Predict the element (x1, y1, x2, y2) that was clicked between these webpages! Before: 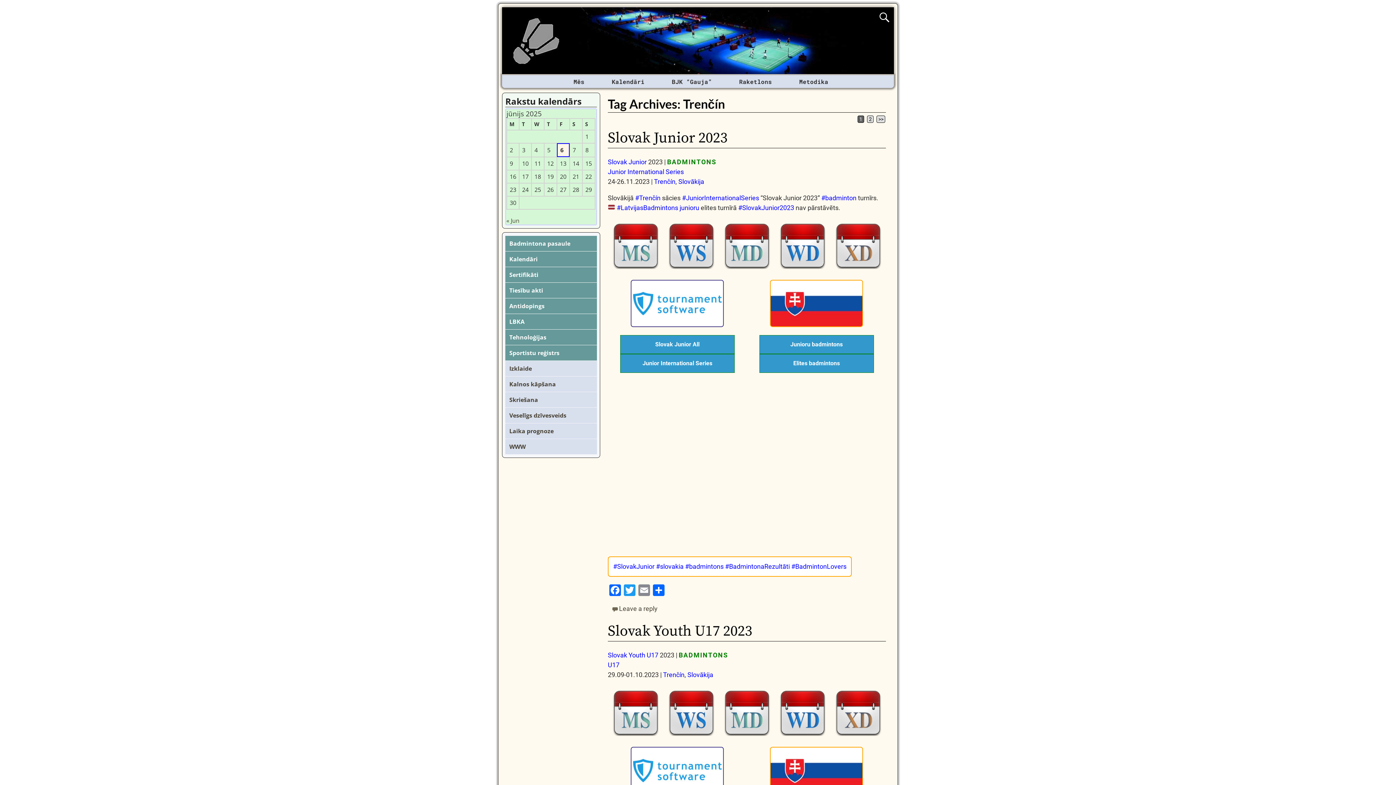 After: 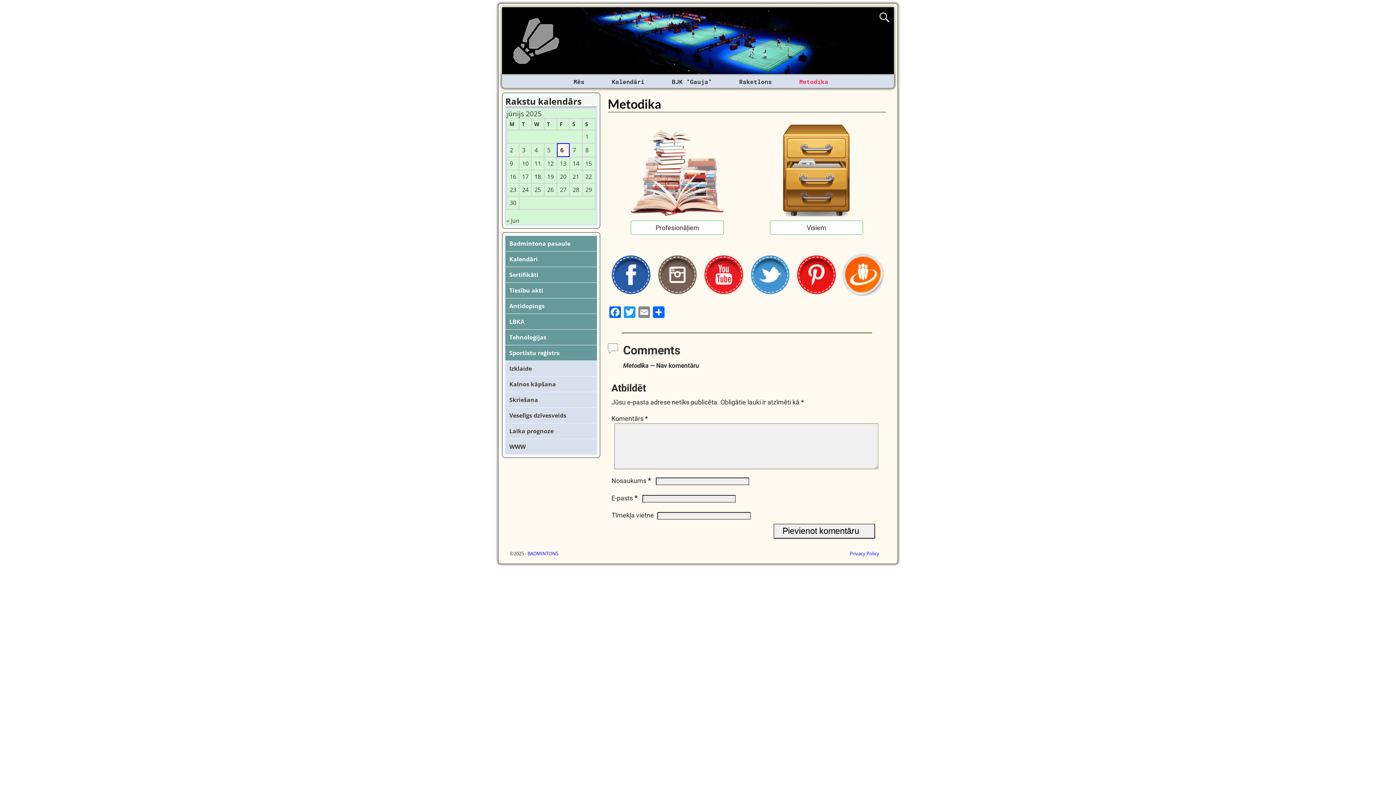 Action: label: Metodika bbox: (785, 75, 842, 88)